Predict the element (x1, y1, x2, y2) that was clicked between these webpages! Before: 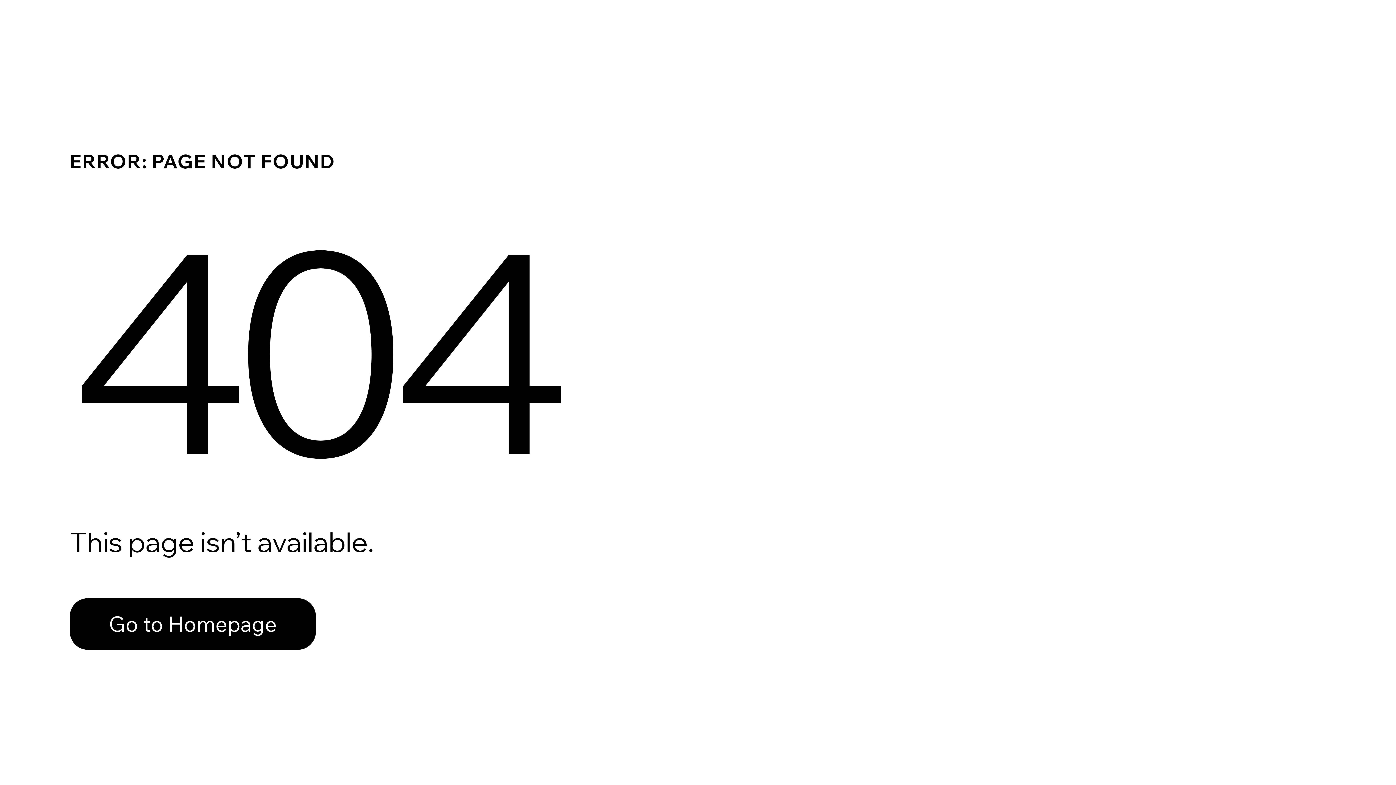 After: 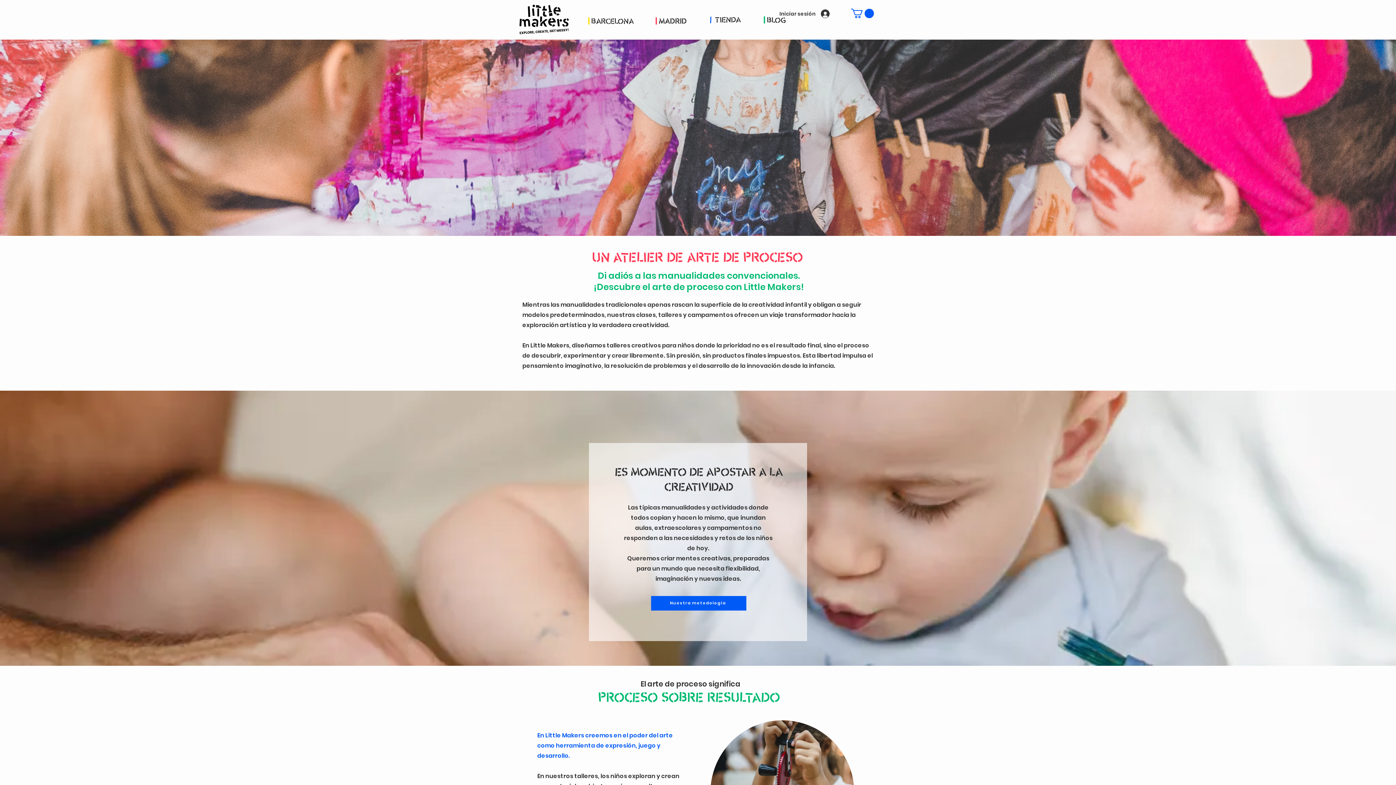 Action: label: Go to Homepage bbox: (69, 582, 768, 659)